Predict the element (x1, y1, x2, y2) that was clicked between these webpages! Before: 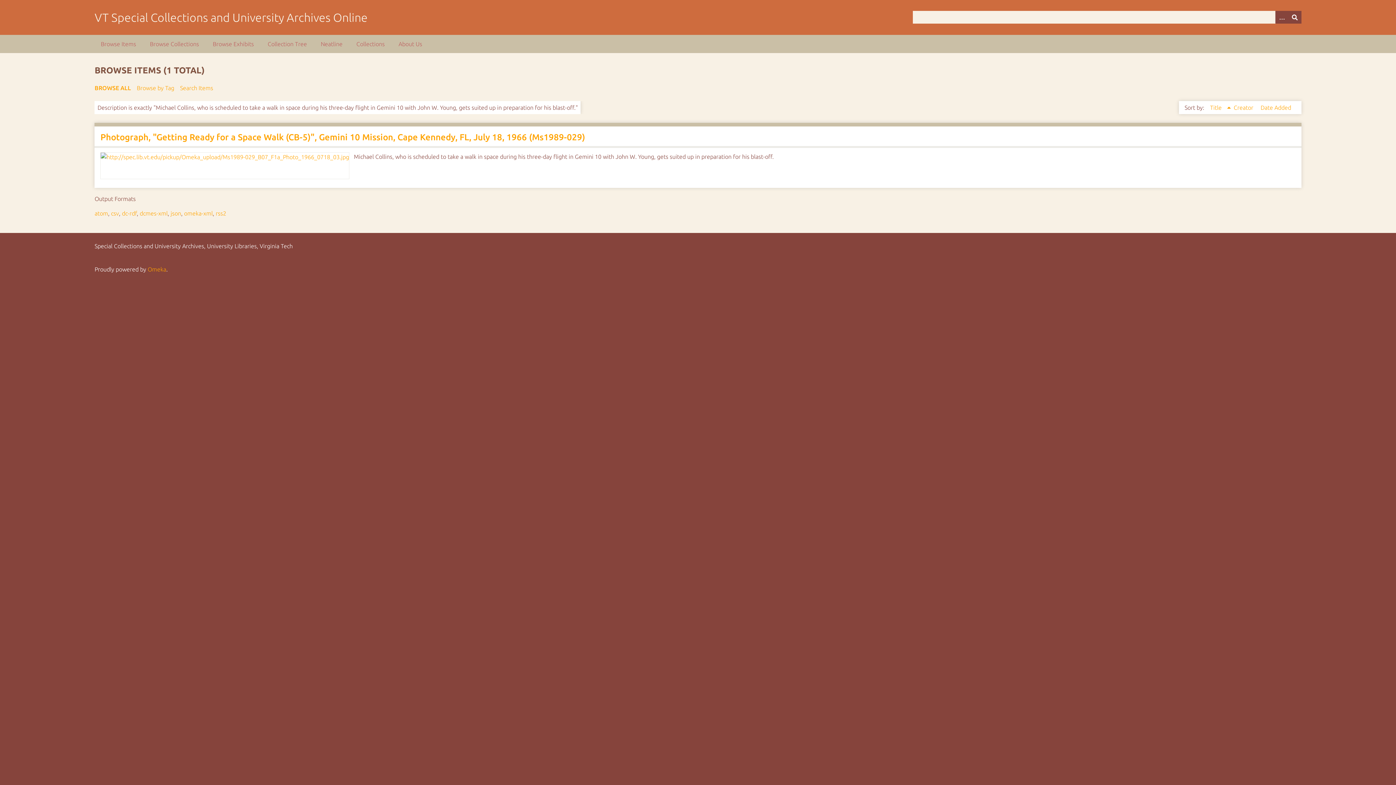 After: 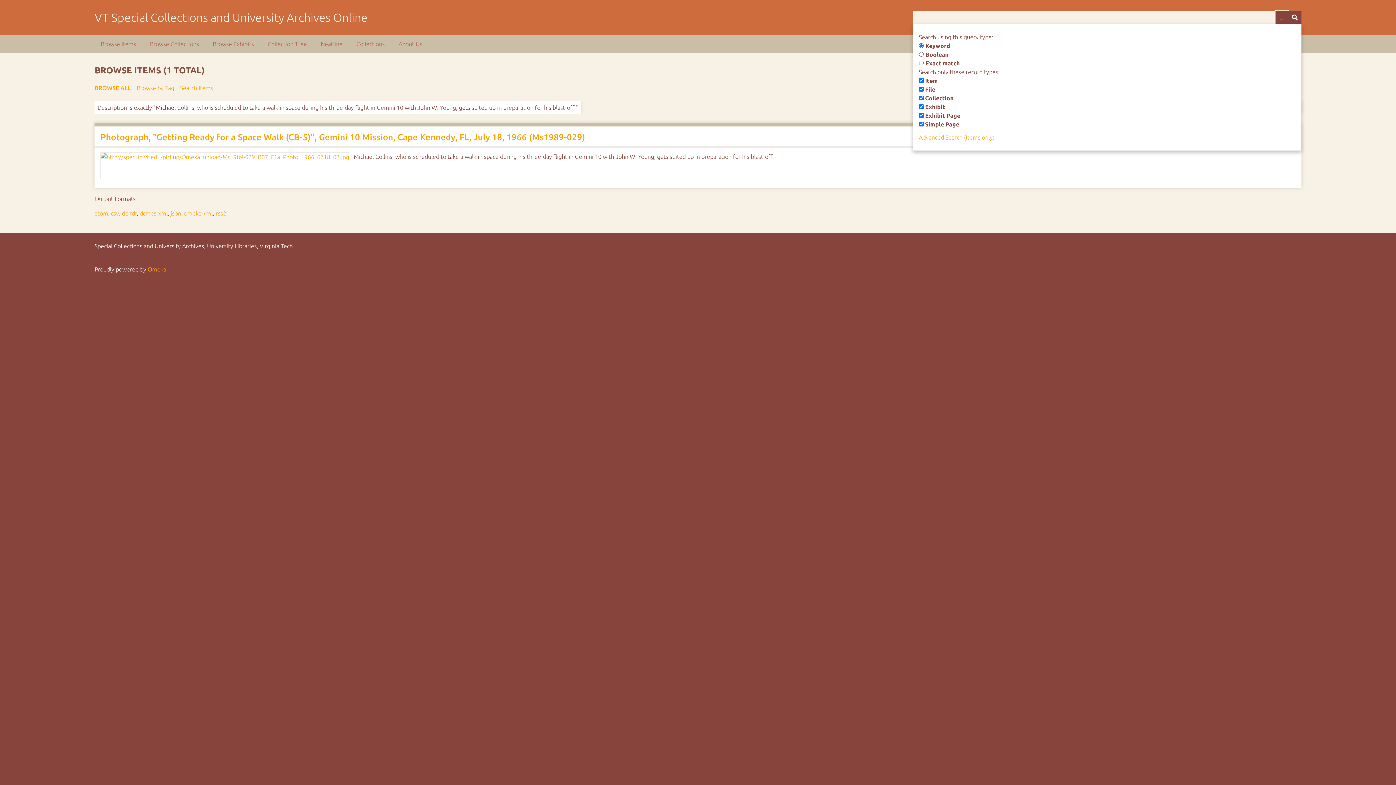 Action: bbox: (1275, 10, 1288, 23) label: Options